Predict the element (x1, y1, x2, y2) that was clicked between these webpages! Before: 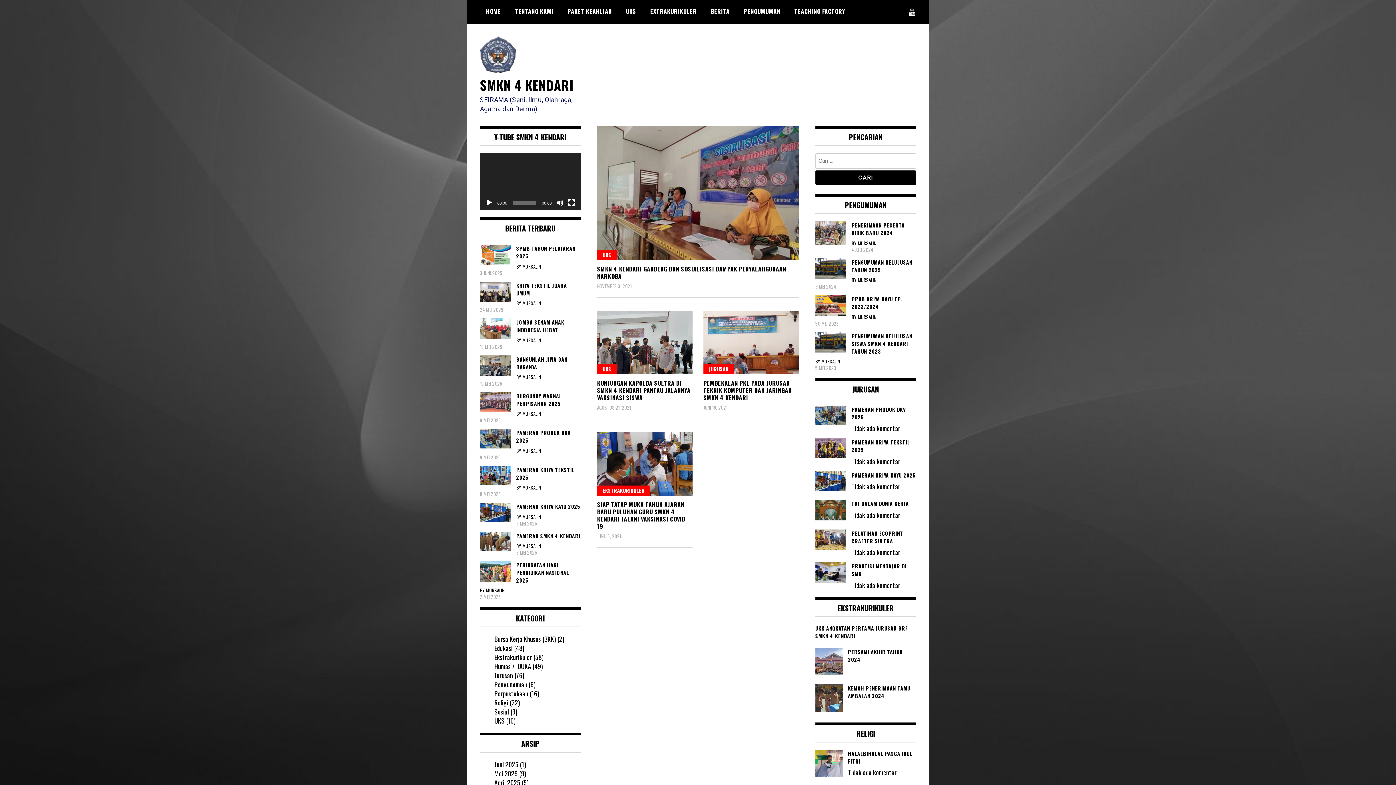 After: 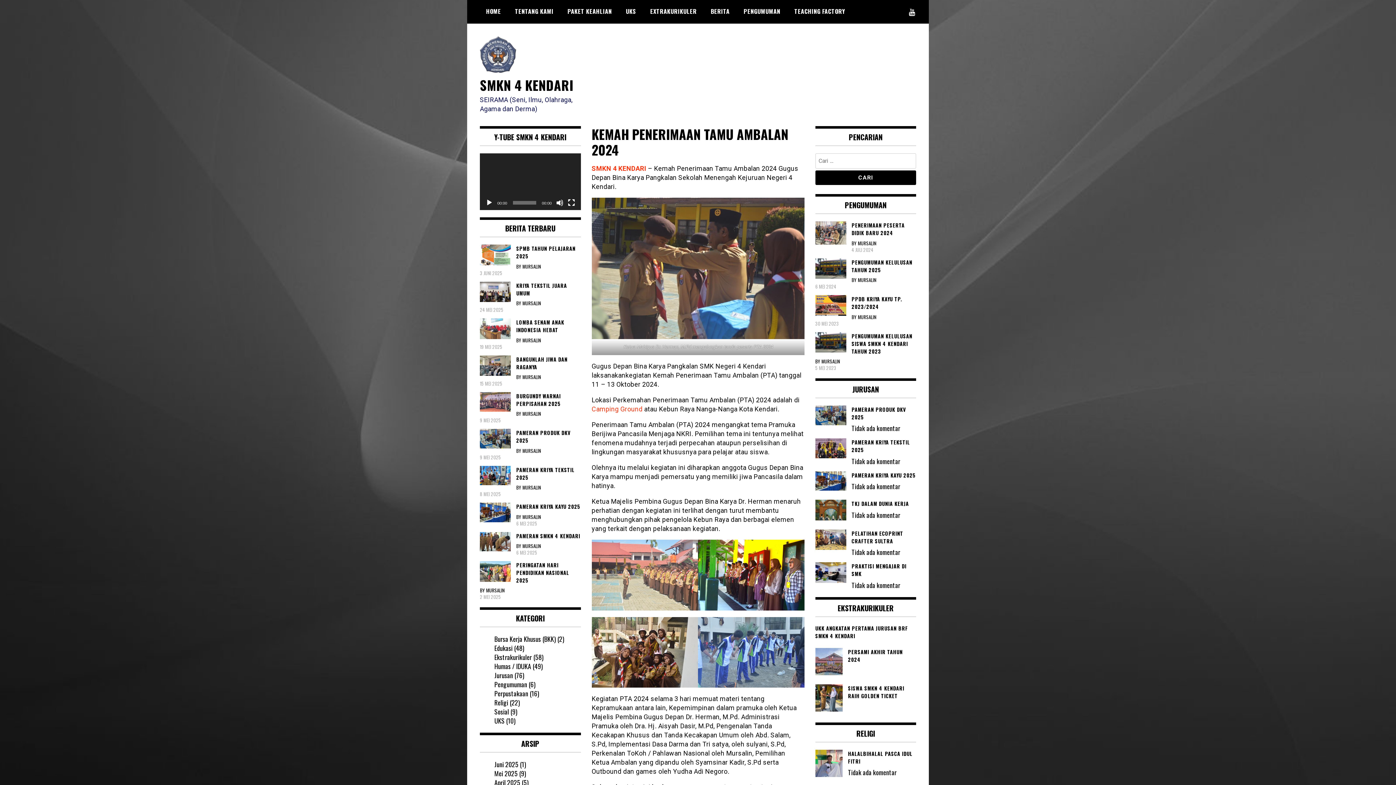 Action: label: KEMAH PENERIMAAN TAMU AMBALAN 2024 bbox: (815, 684, 916, 700)